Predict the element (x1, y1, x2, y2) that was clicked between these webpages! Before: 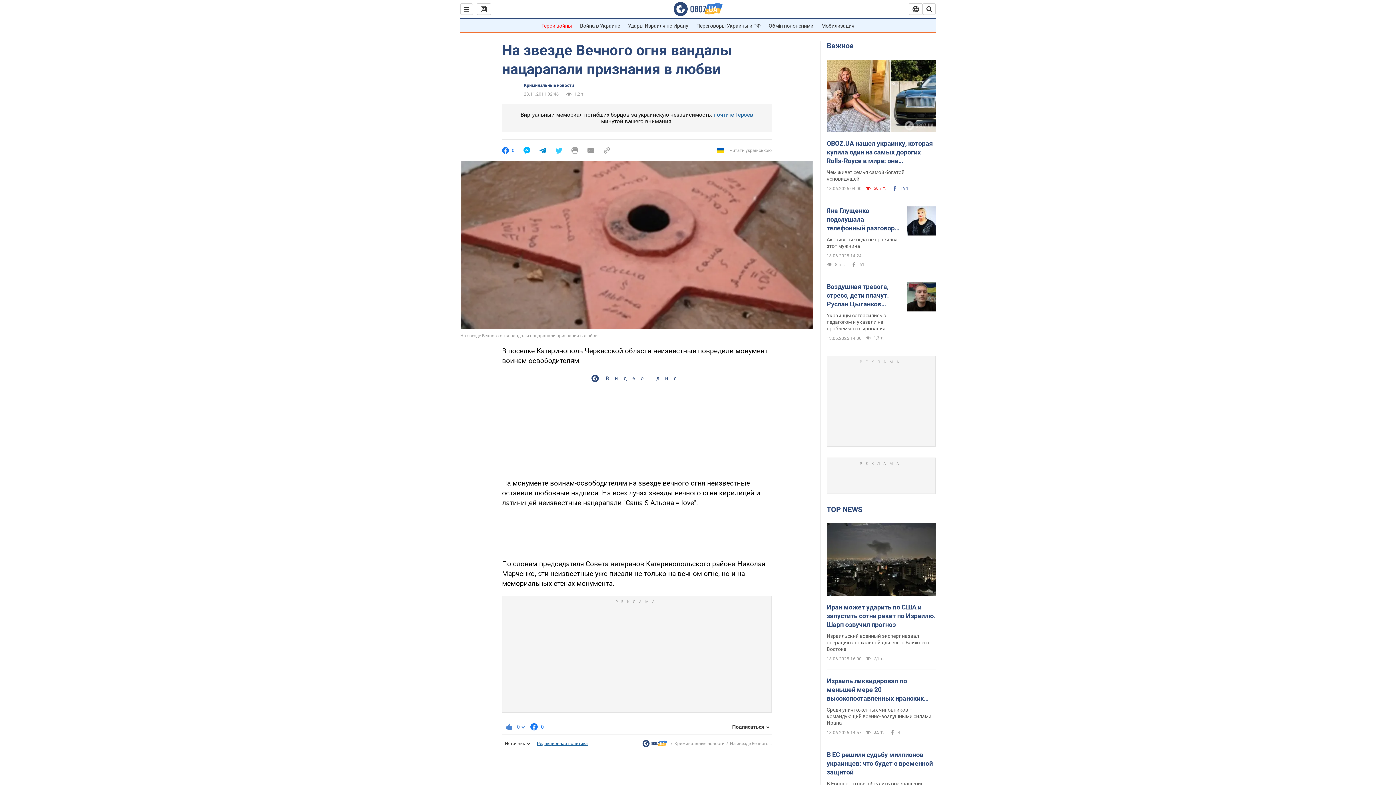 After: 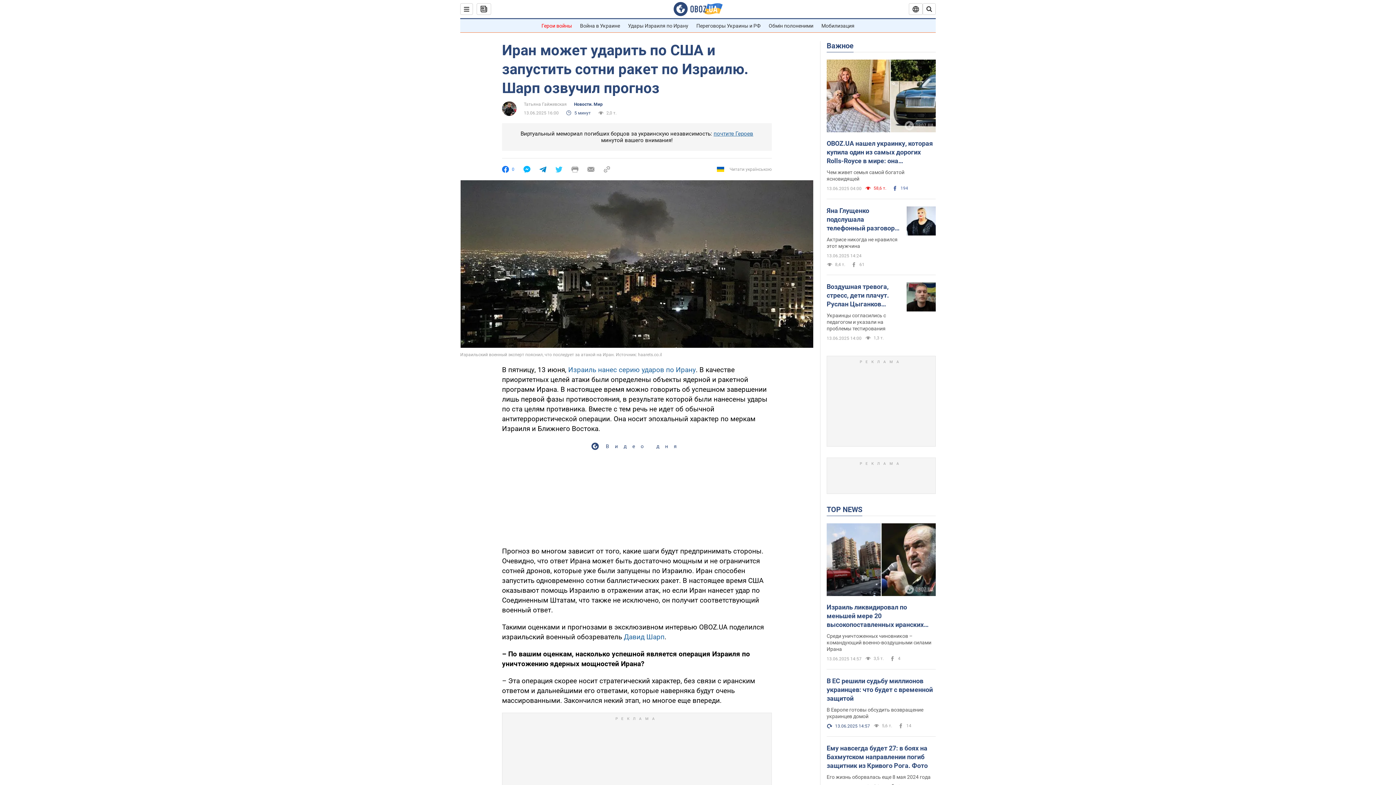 Action: bbox: (826, 523, 936, 597)